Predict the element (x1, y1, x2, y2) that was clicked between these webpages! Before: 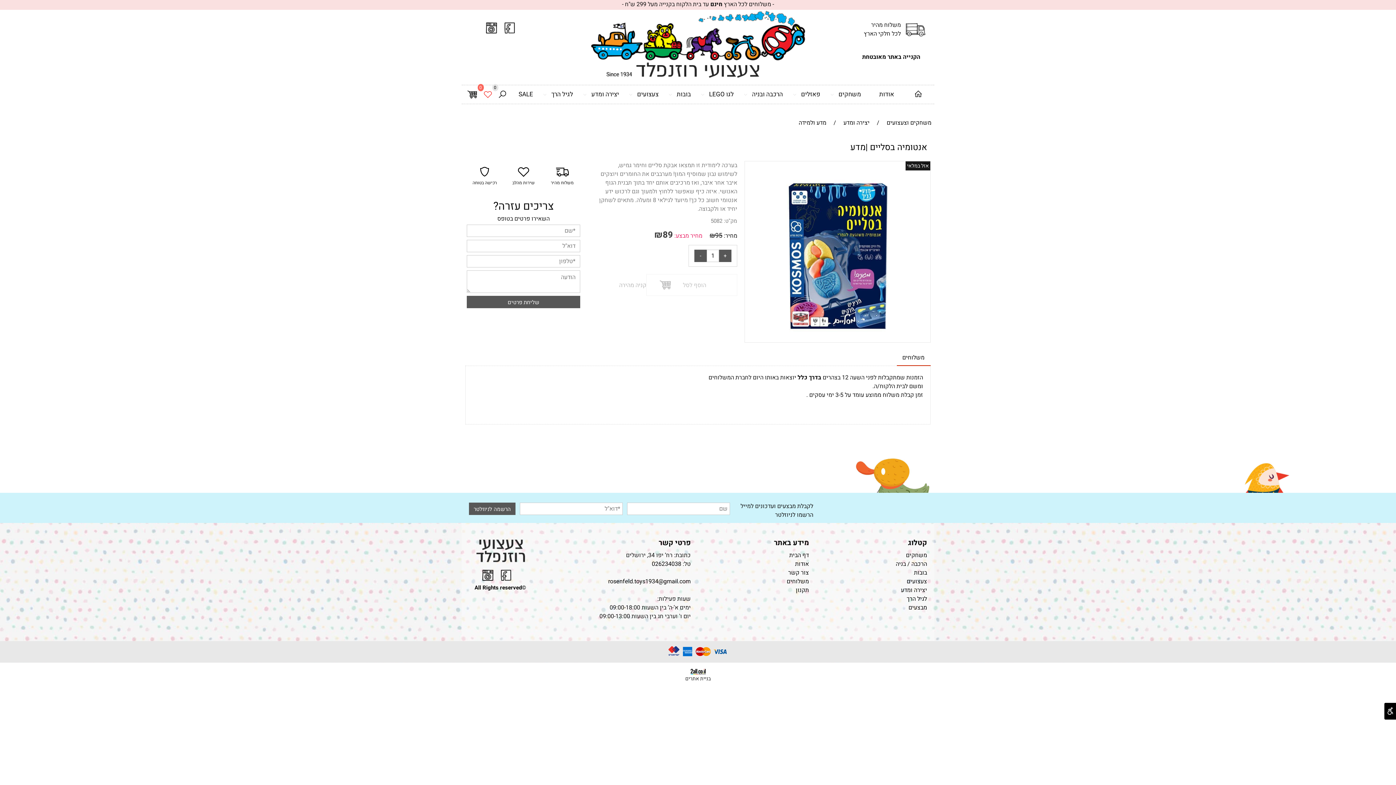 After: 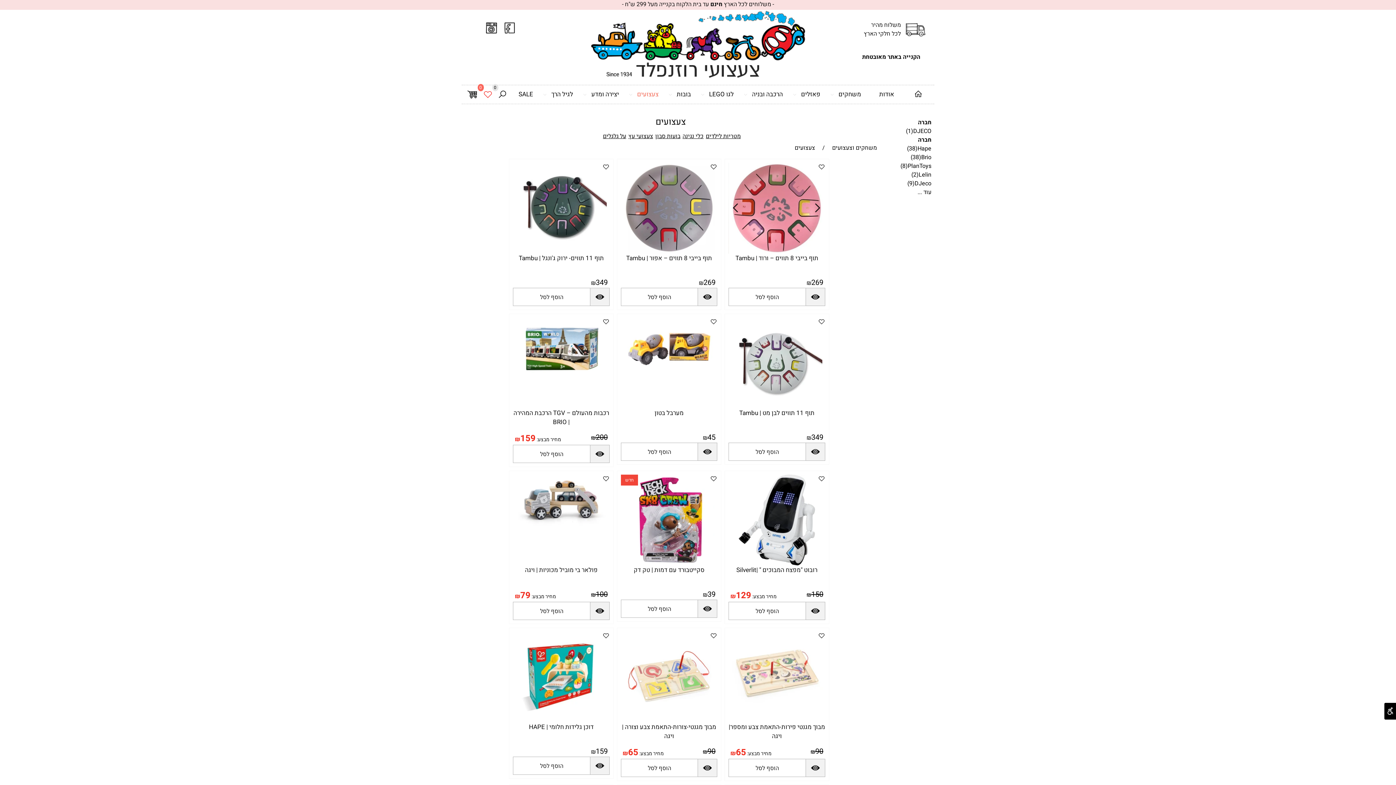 Action: label: צעצועים bbox: (906, 577, 927, 586)